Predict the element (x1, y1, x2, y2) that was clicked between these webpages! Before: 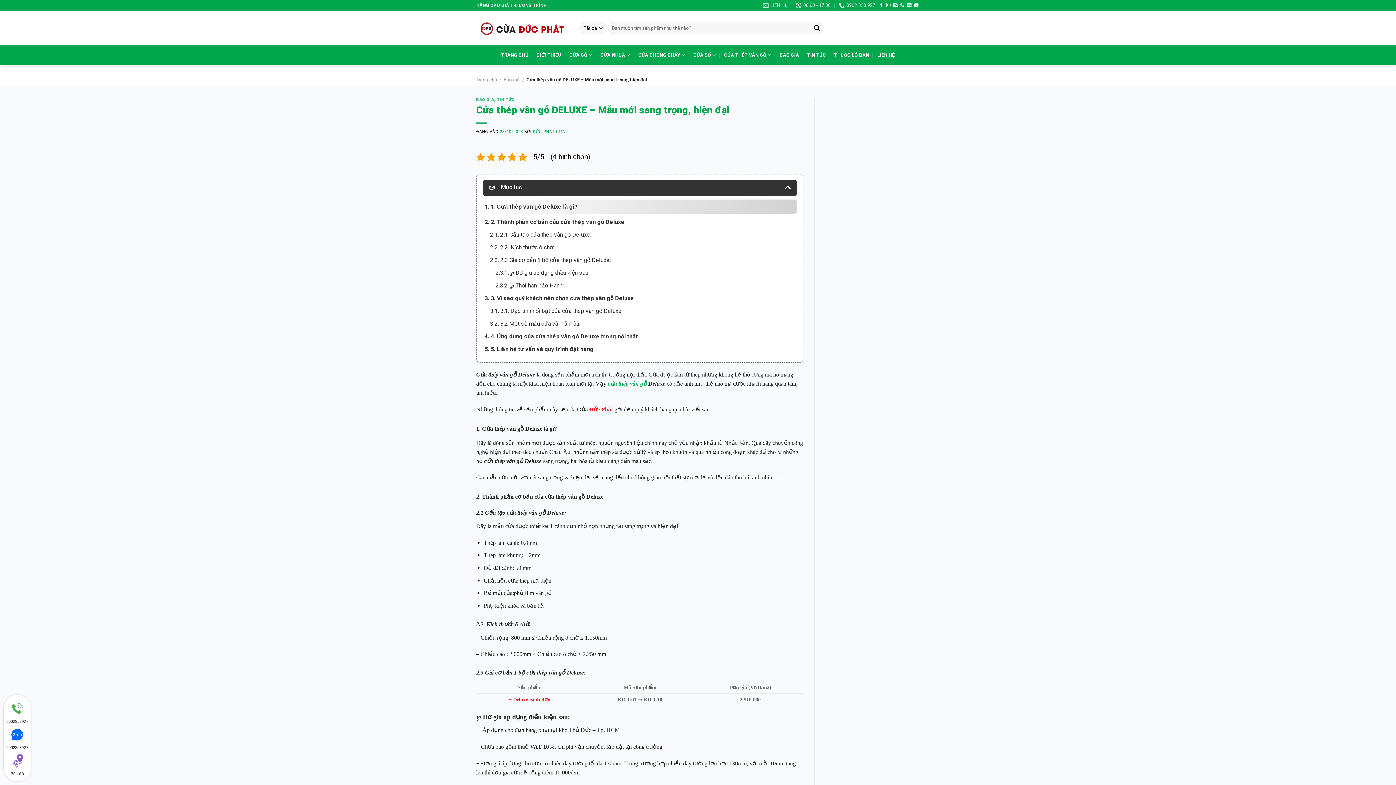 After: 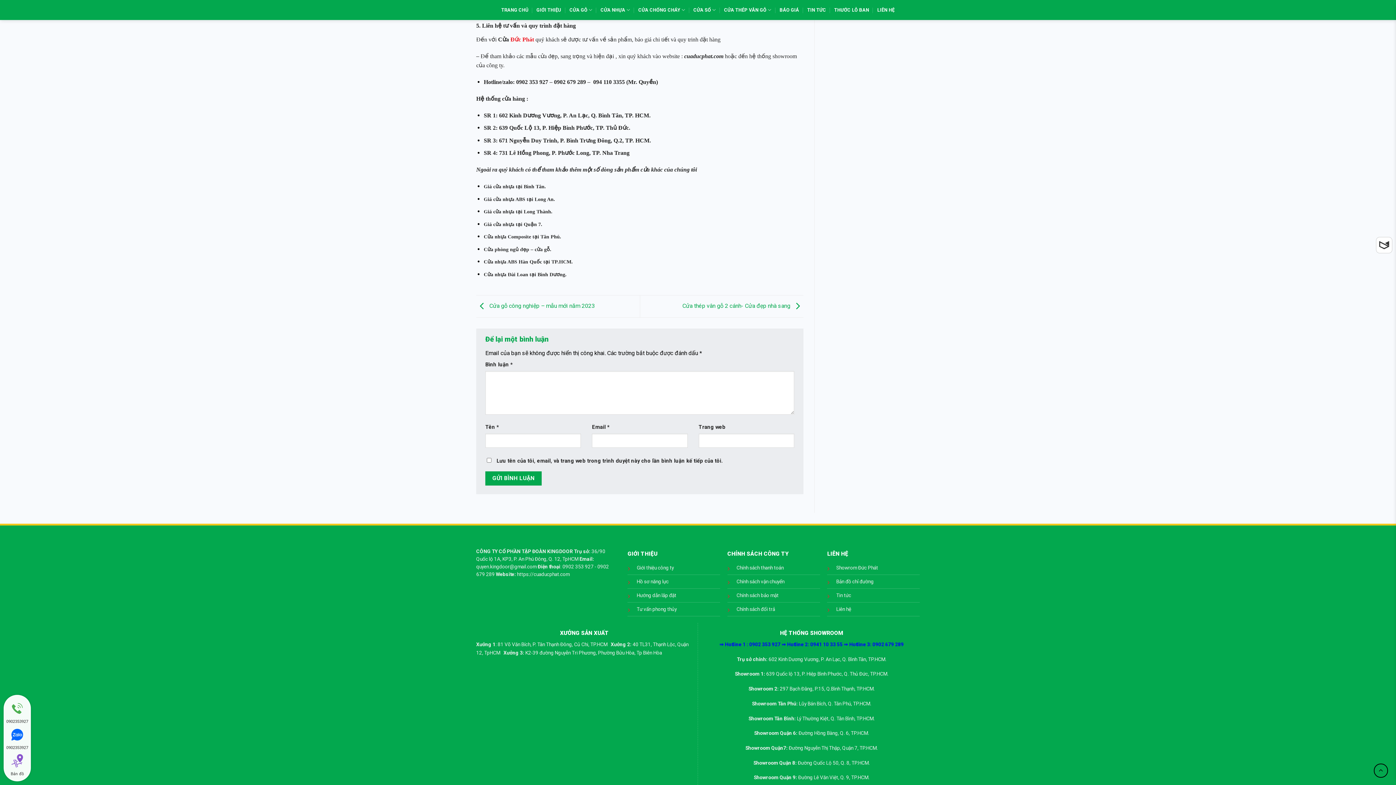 Action: bbox: (484, 345, 593, 352) label: 5. 5. Liên hệ tư vấn và quy trình đặt hàng